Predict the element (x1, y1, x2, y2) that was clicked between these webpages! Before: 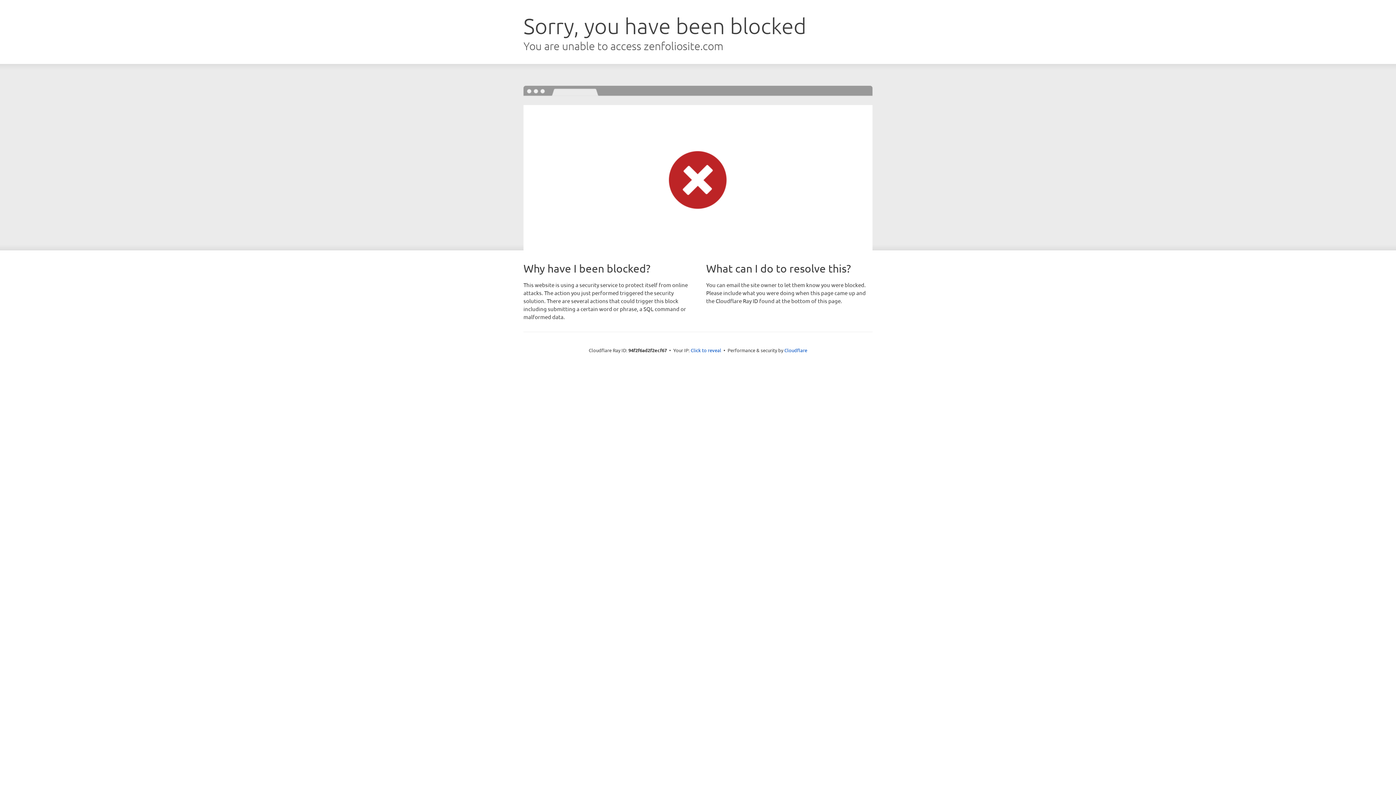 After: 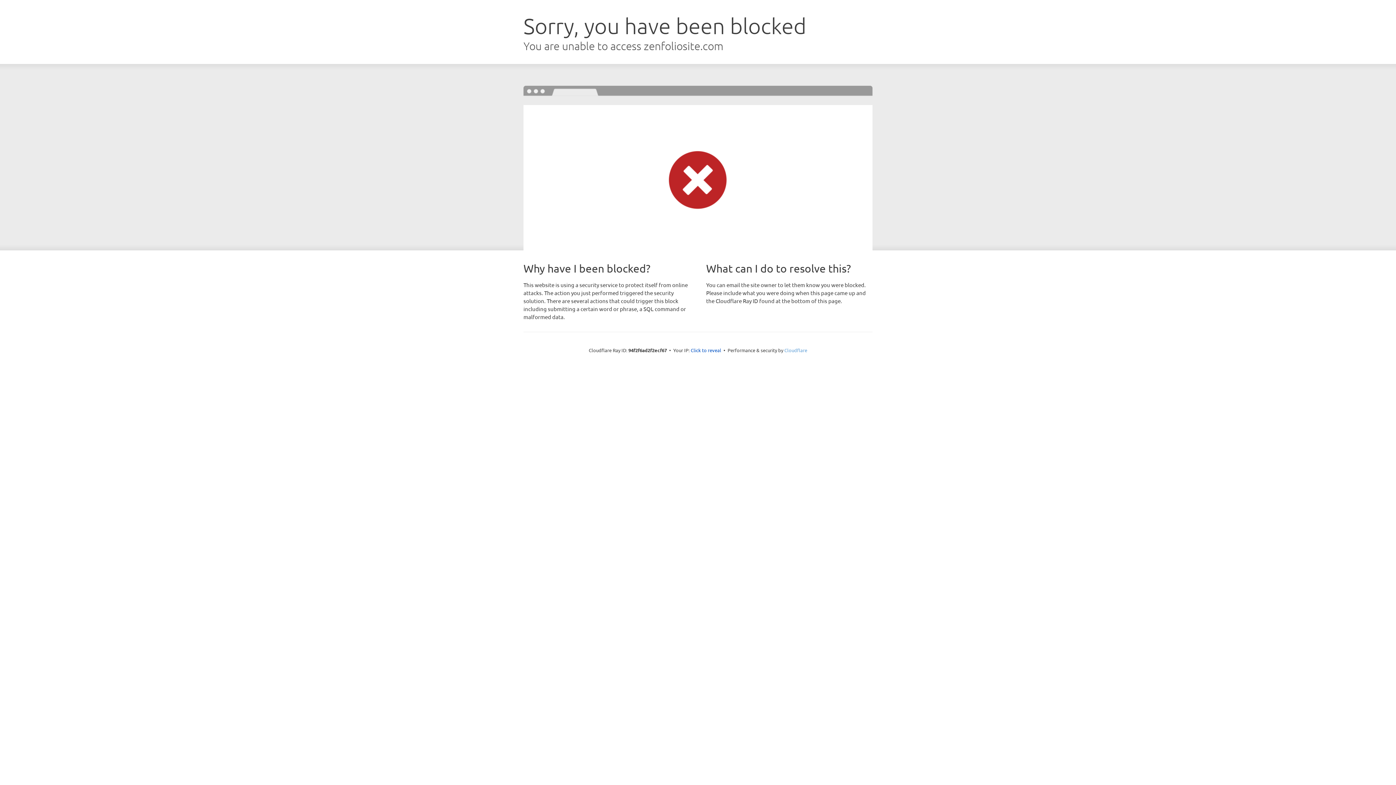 Action: label: Cloudflare bbox: (784, 347, 807, 353)